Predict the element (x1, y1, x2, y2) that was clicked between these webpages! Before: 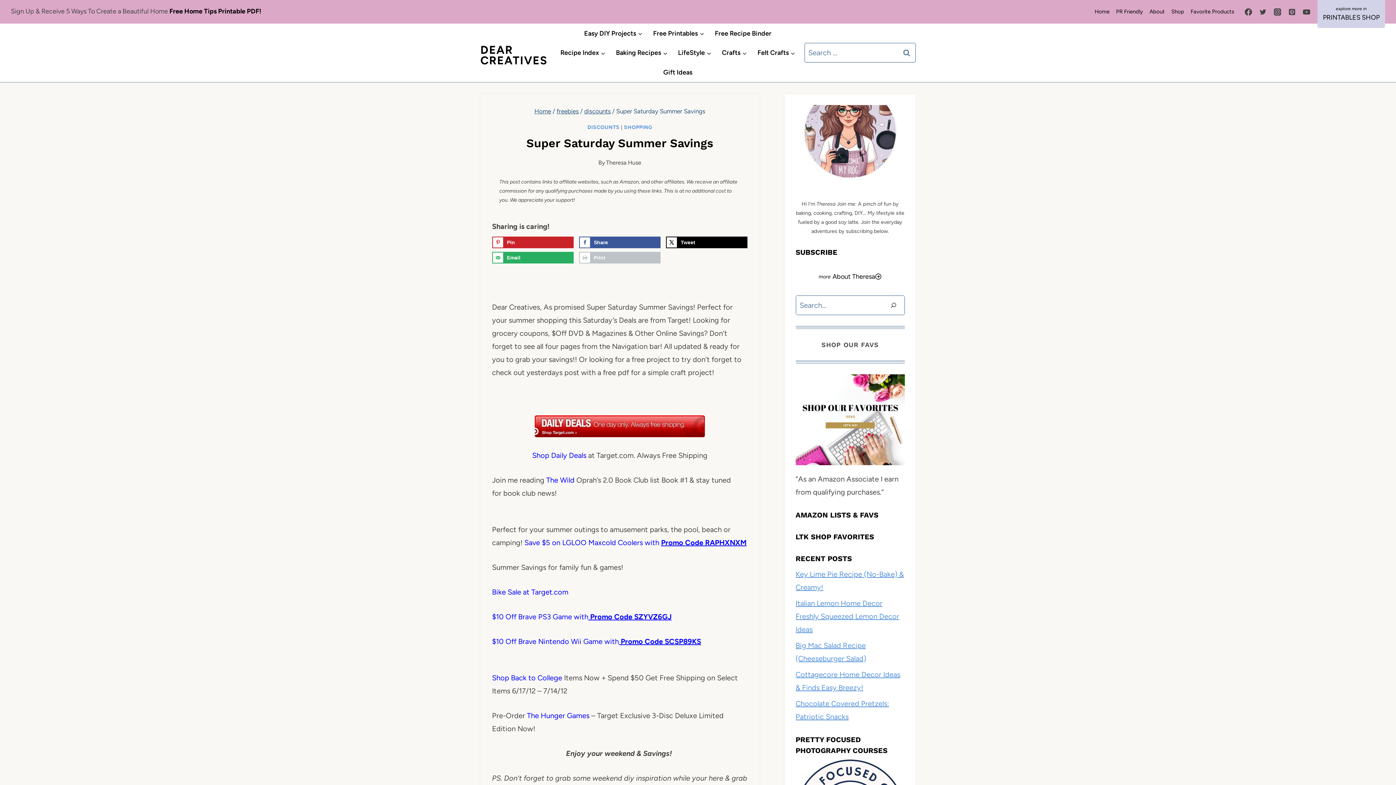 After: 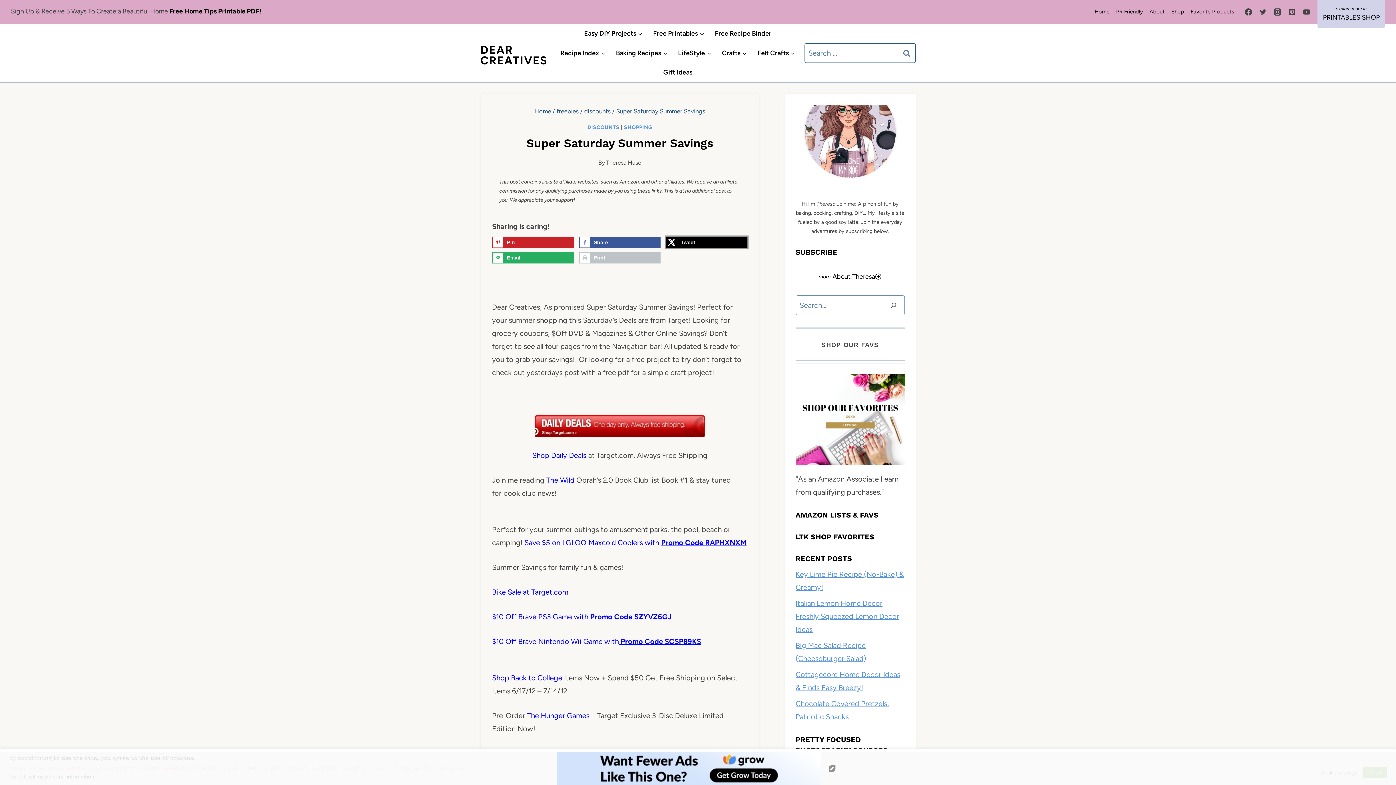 Action: label: Share on X bbox: (666, 236, 747, 248)